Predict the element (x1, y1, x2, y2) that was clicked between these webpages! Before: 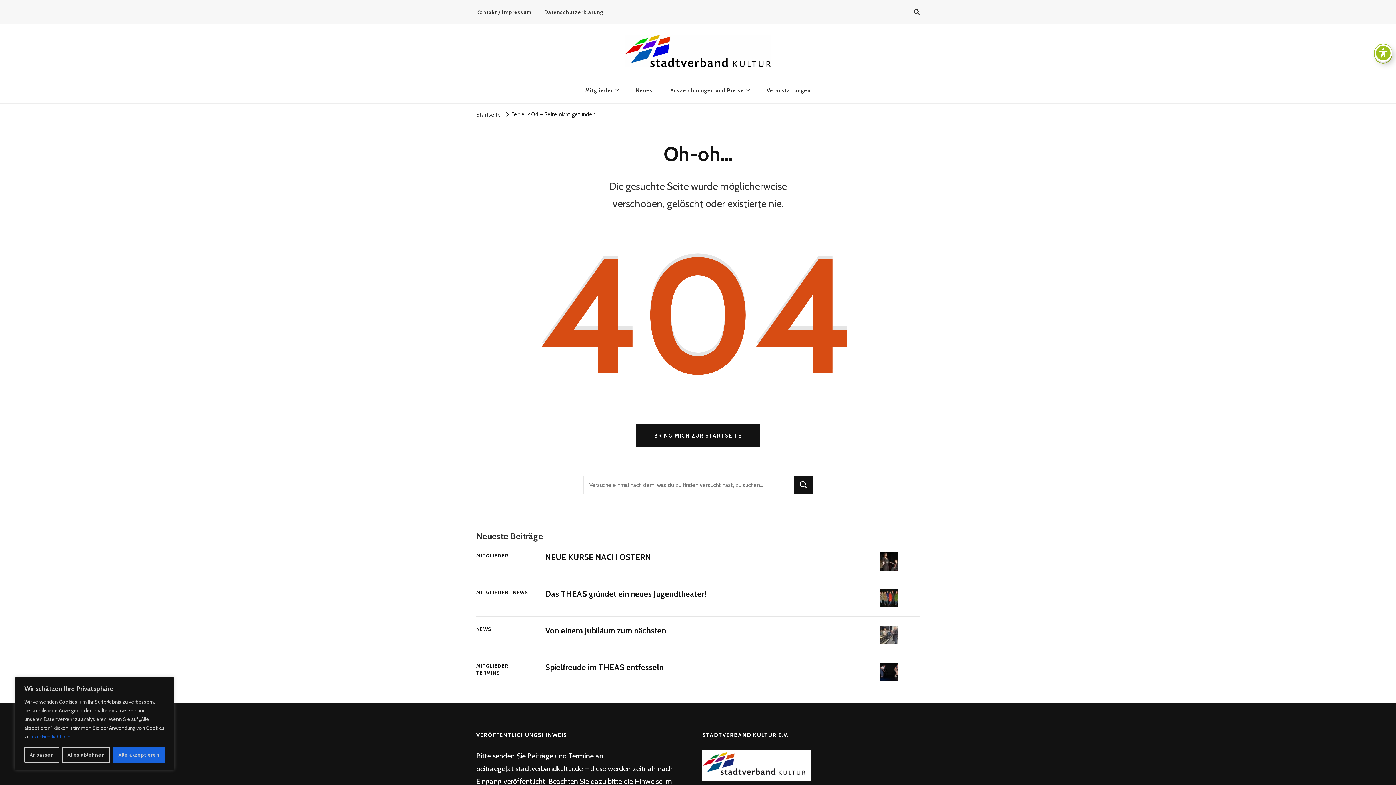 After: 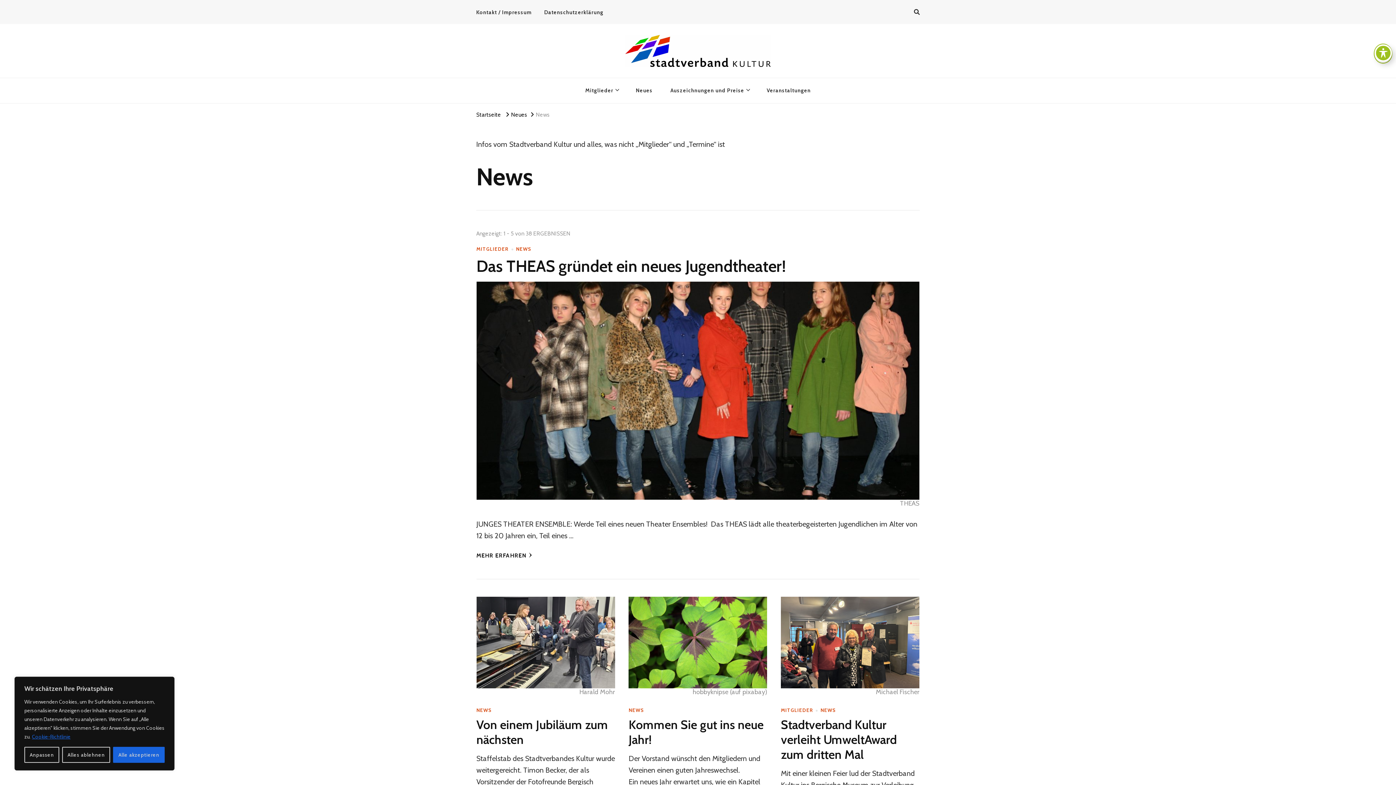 Action: label: NEWS bbox: (513, 589, 528, 596)